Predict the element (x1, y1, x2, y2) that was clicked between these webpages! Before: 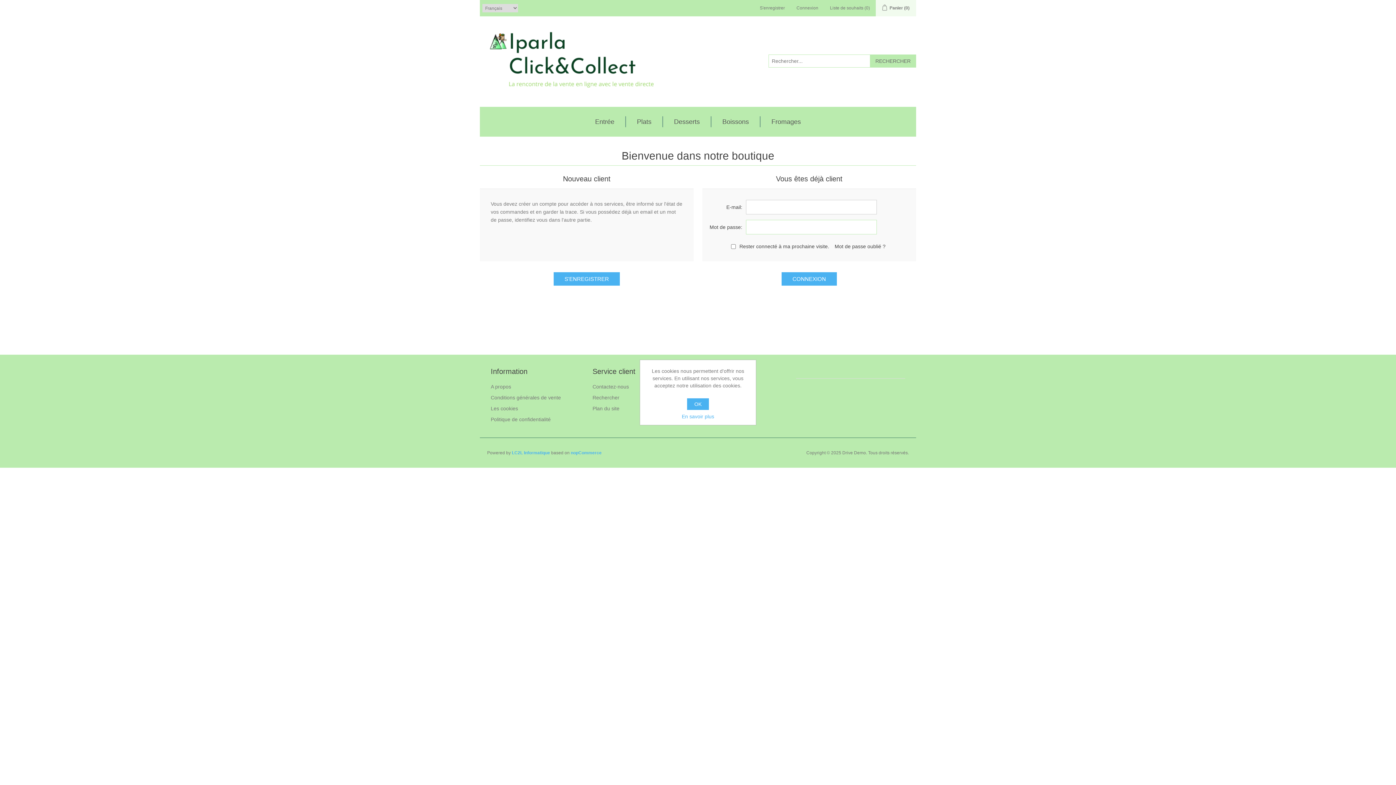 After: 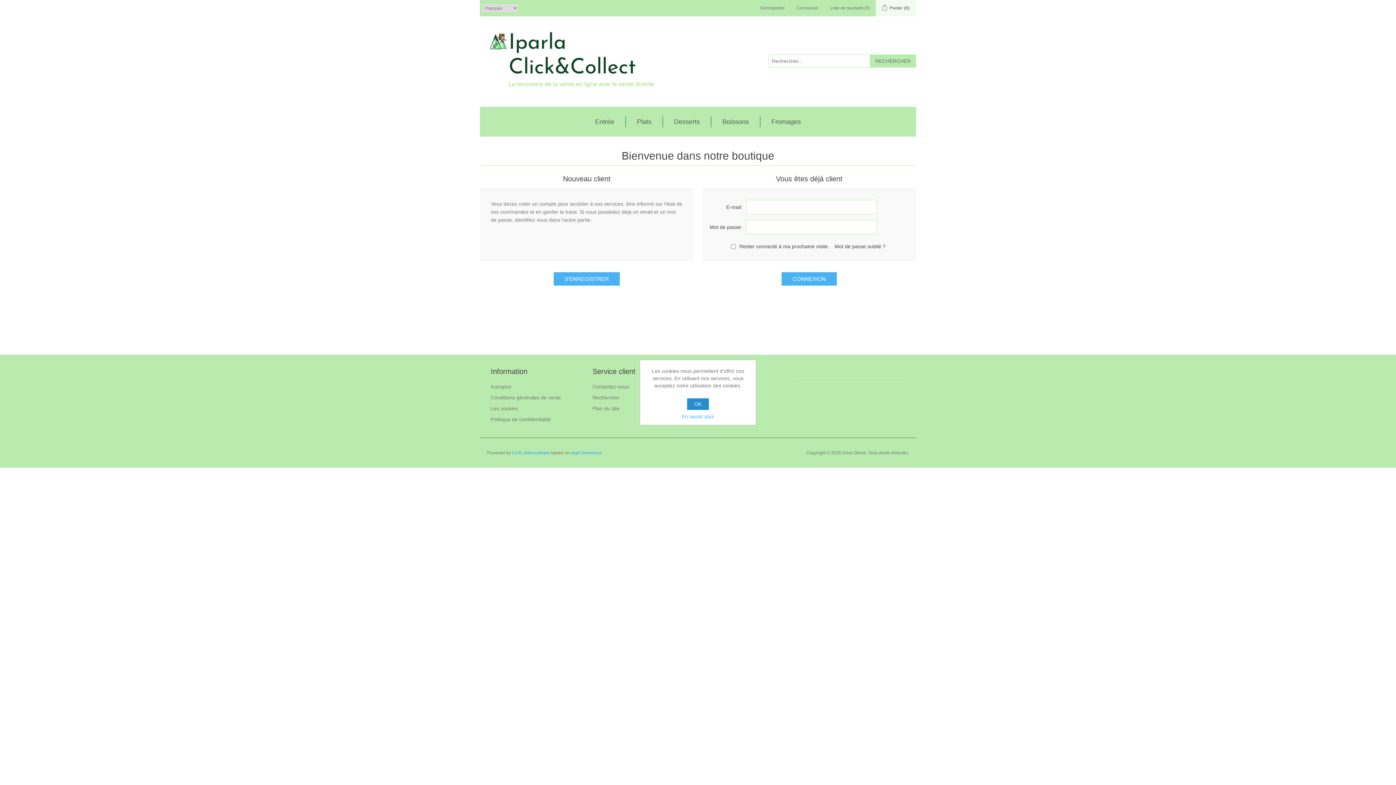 Action: label: OK bbox: (687, 398, 709, 410)